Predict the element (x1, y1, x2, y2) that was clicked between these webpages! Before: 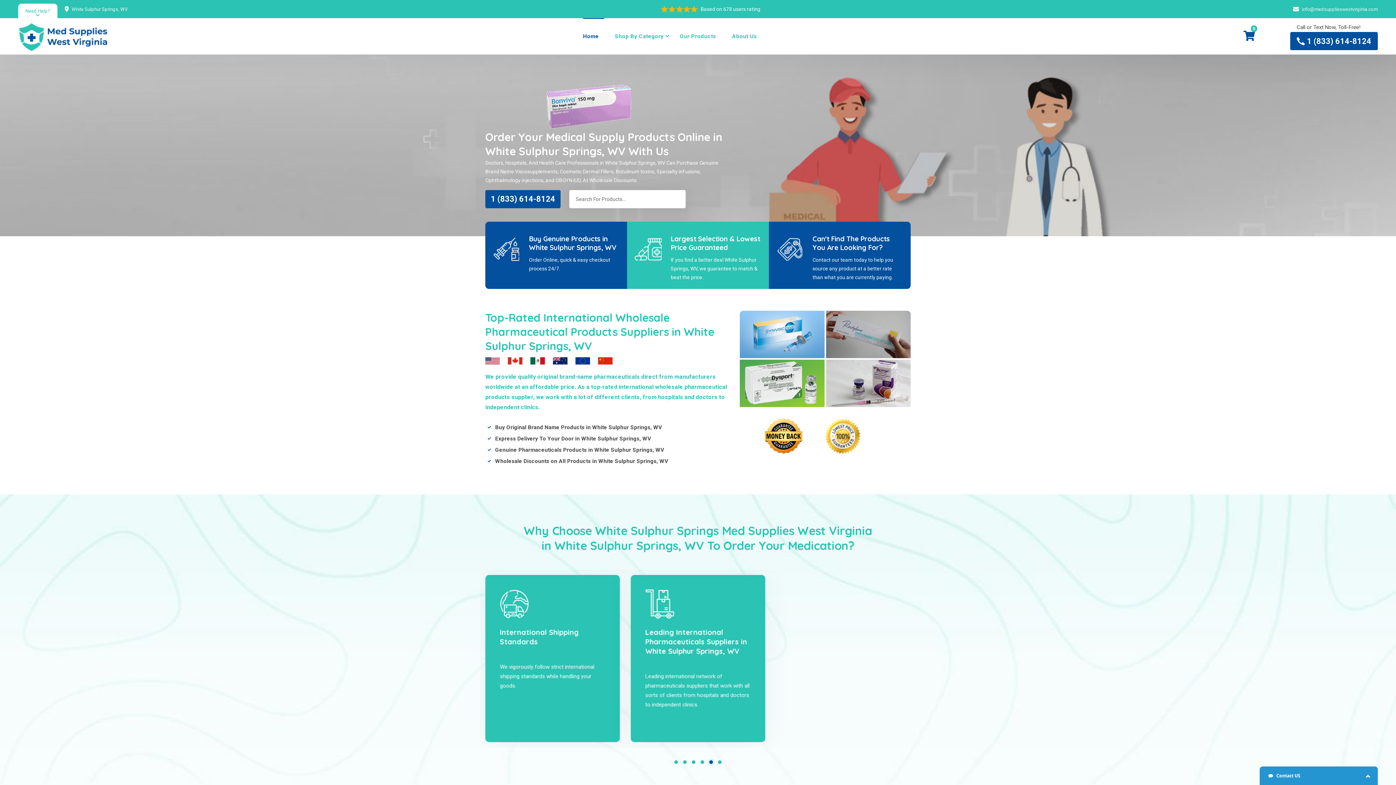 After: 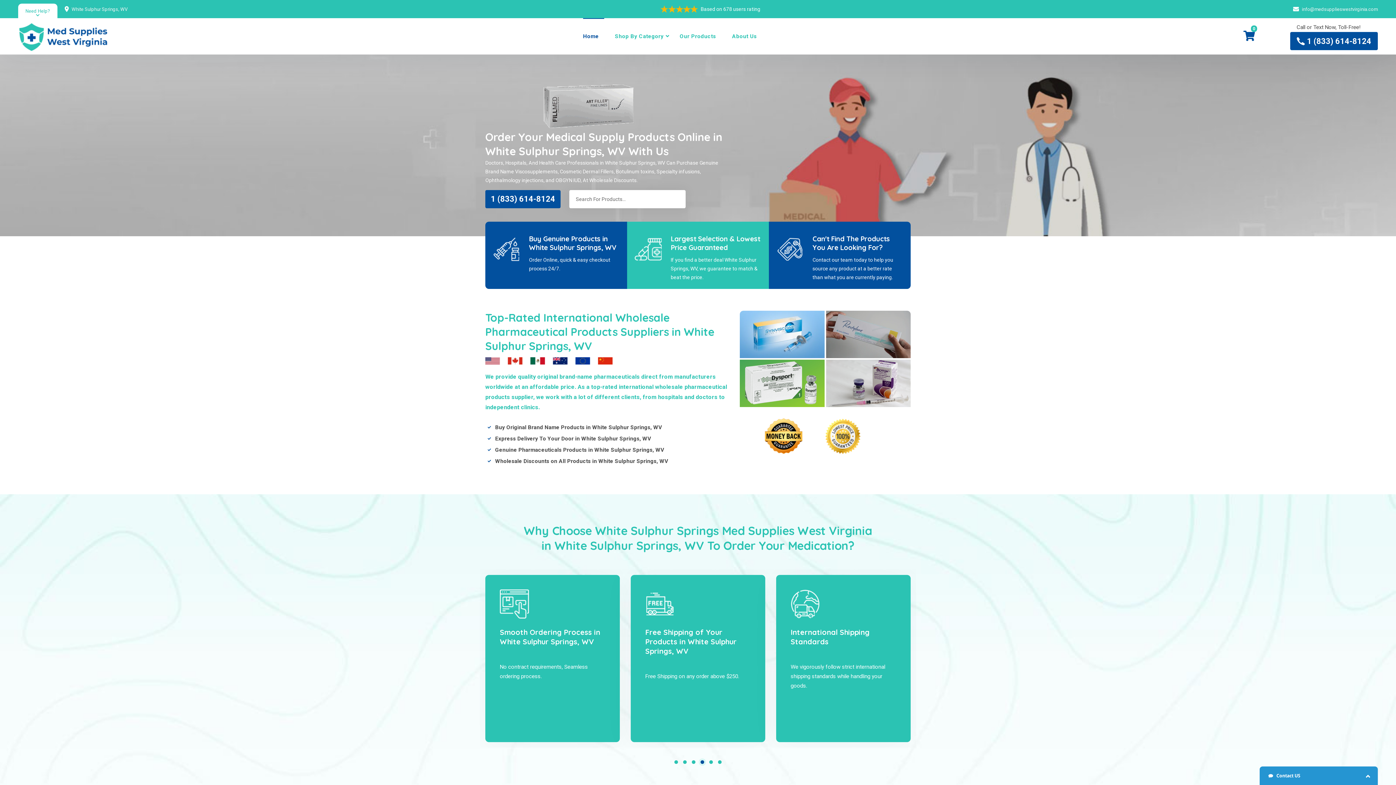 Action: label: 4 of 2 bbox: (700, 760, 704, 764)